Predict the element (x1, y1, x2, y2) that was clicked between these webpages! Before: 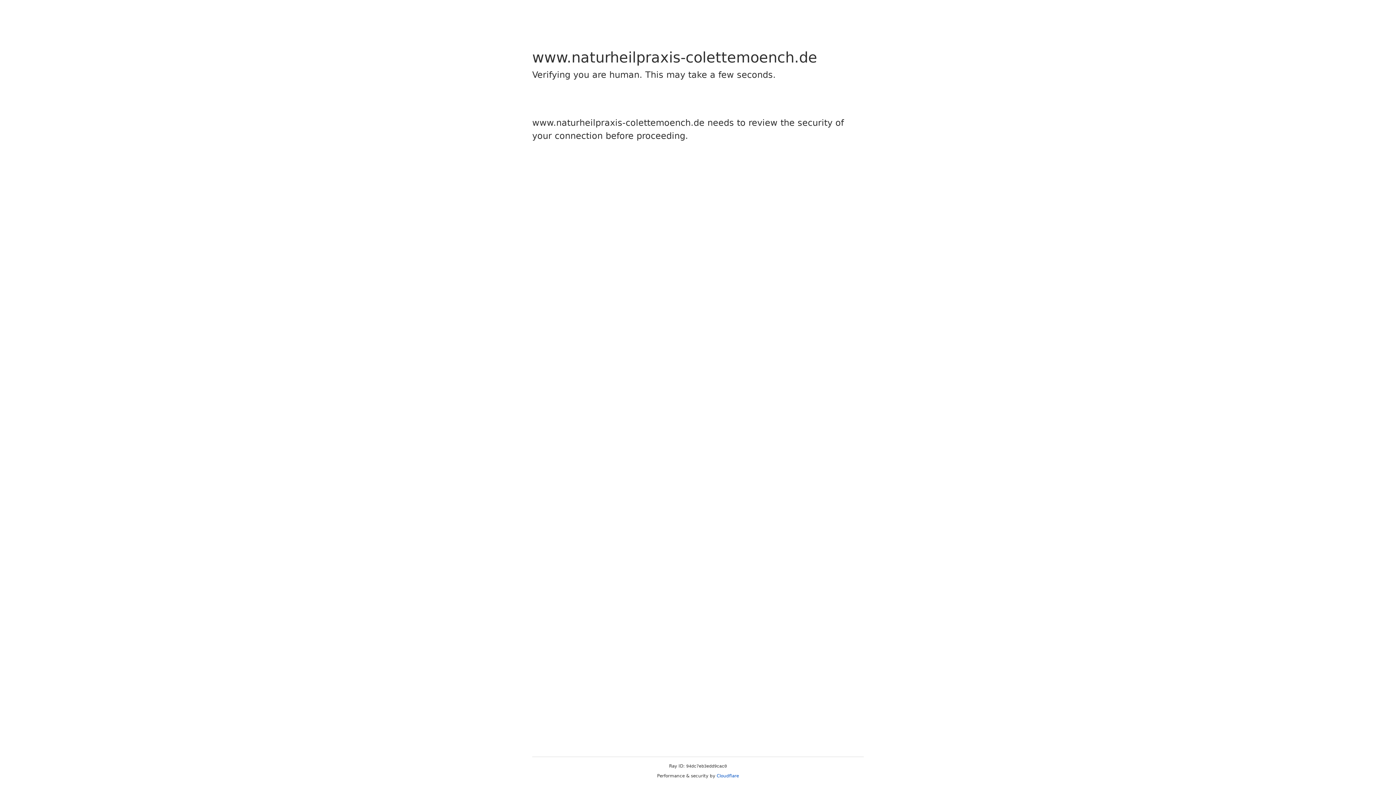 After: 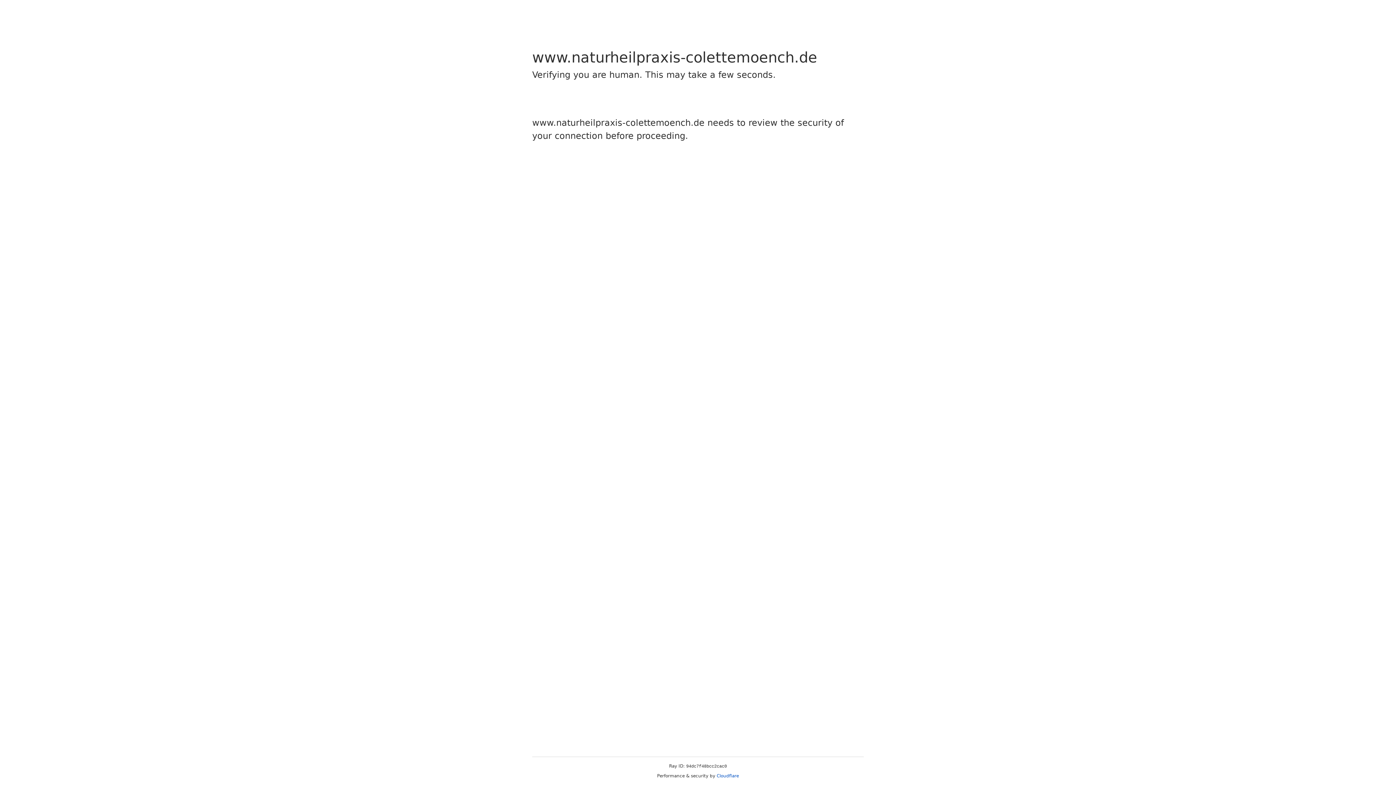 Action: label: Cloudflare bbox: (716, 773, 739, 778)